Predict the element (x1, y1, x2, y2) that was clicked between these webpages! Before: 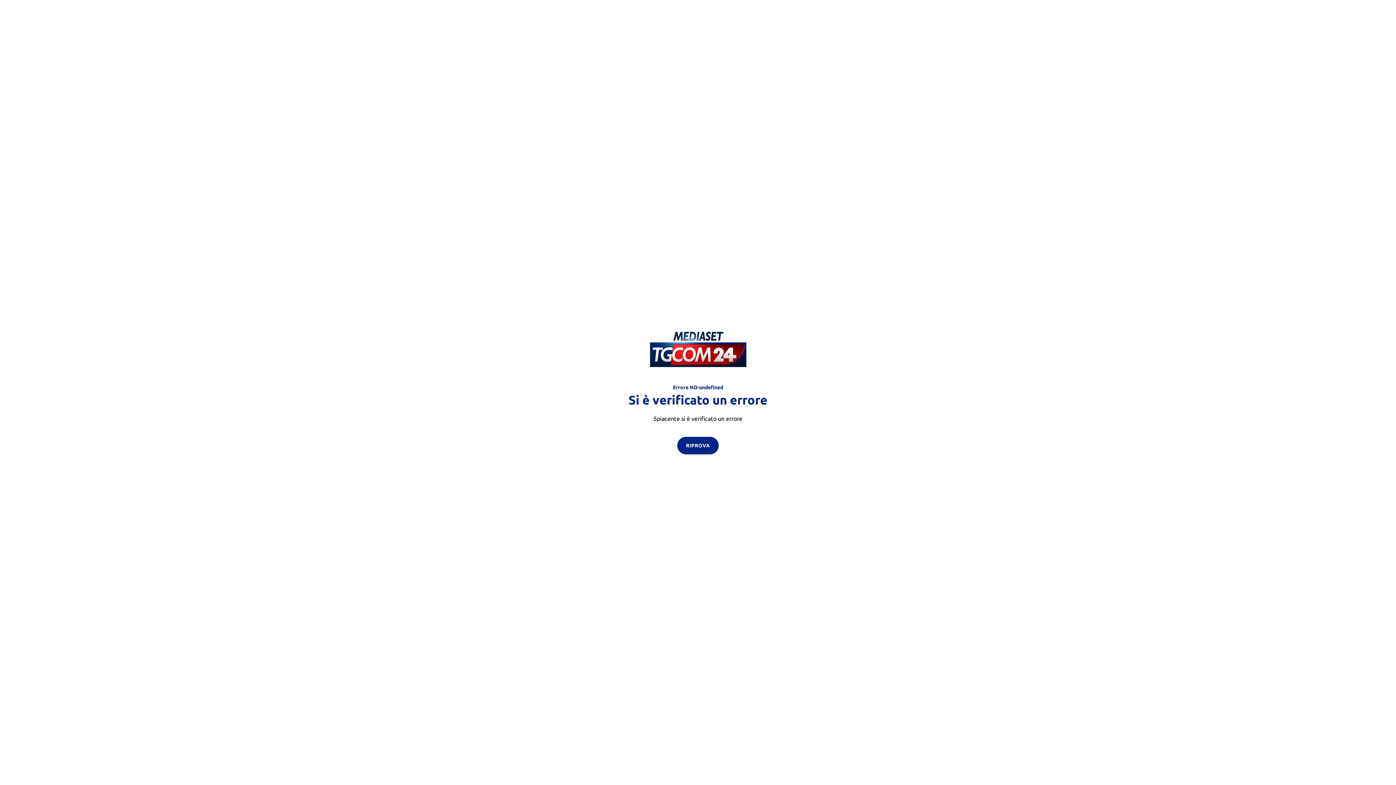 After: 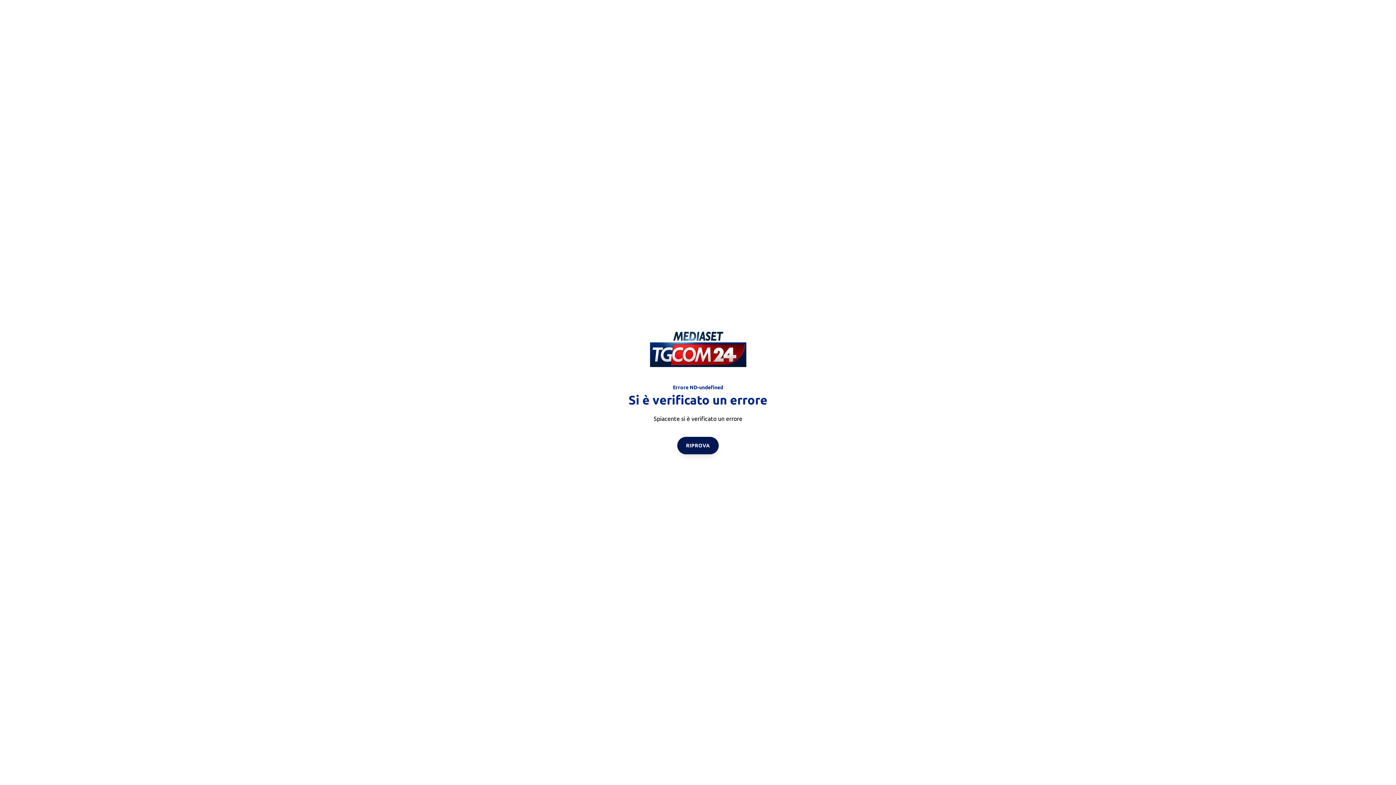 Action: label: RIPROVA bbox: (677, 436, 718, 454)